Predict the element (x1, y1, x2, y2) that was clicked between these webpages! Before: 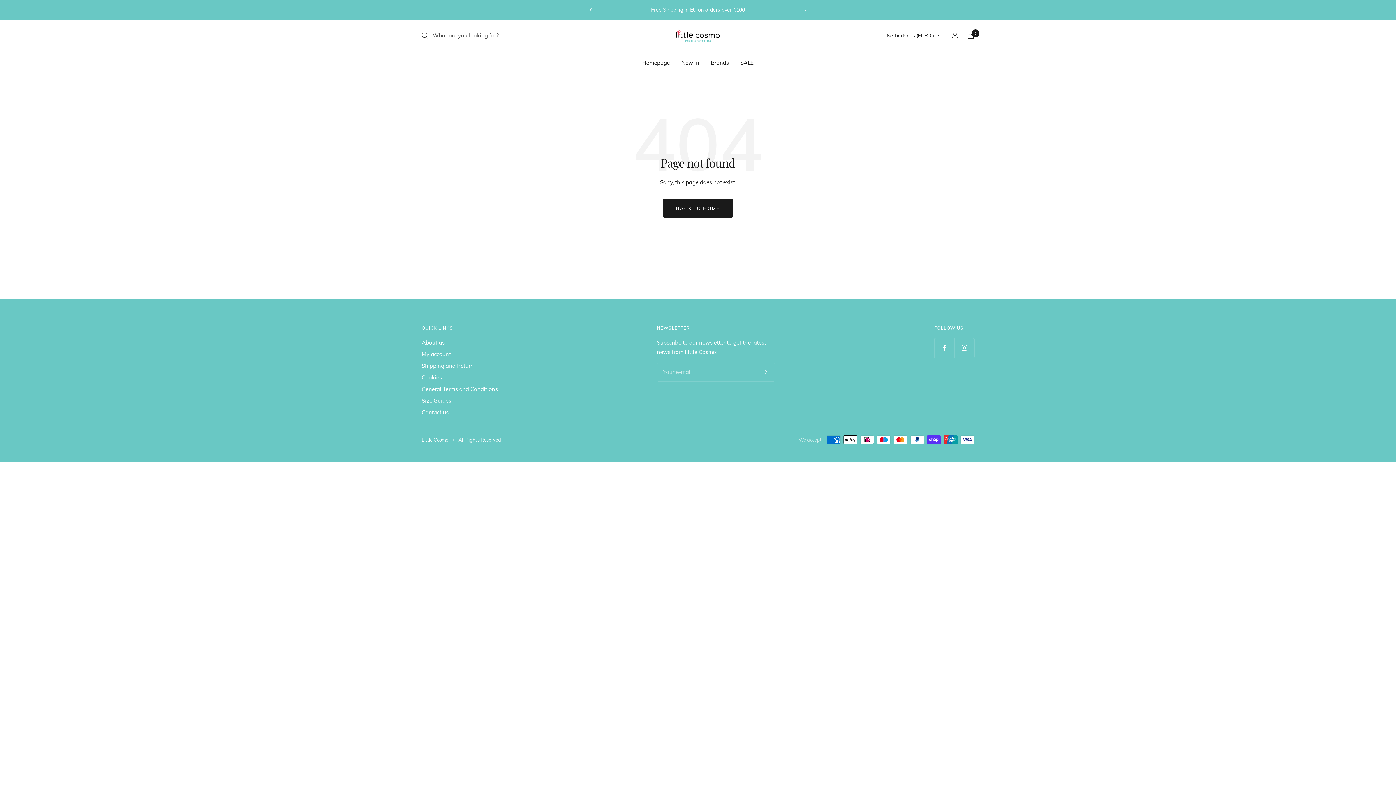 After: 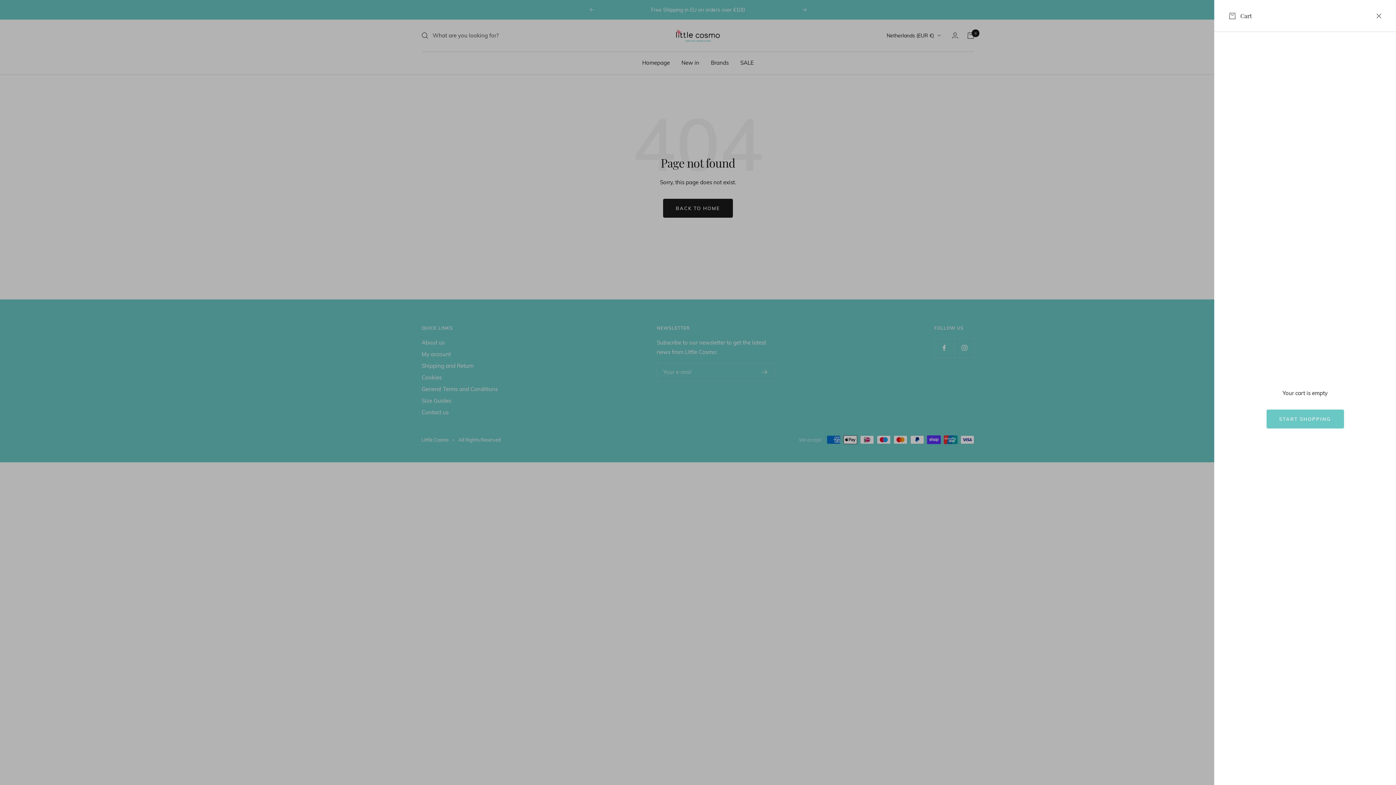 Action: label: Cart bbox: (967, 32, 974, 38)